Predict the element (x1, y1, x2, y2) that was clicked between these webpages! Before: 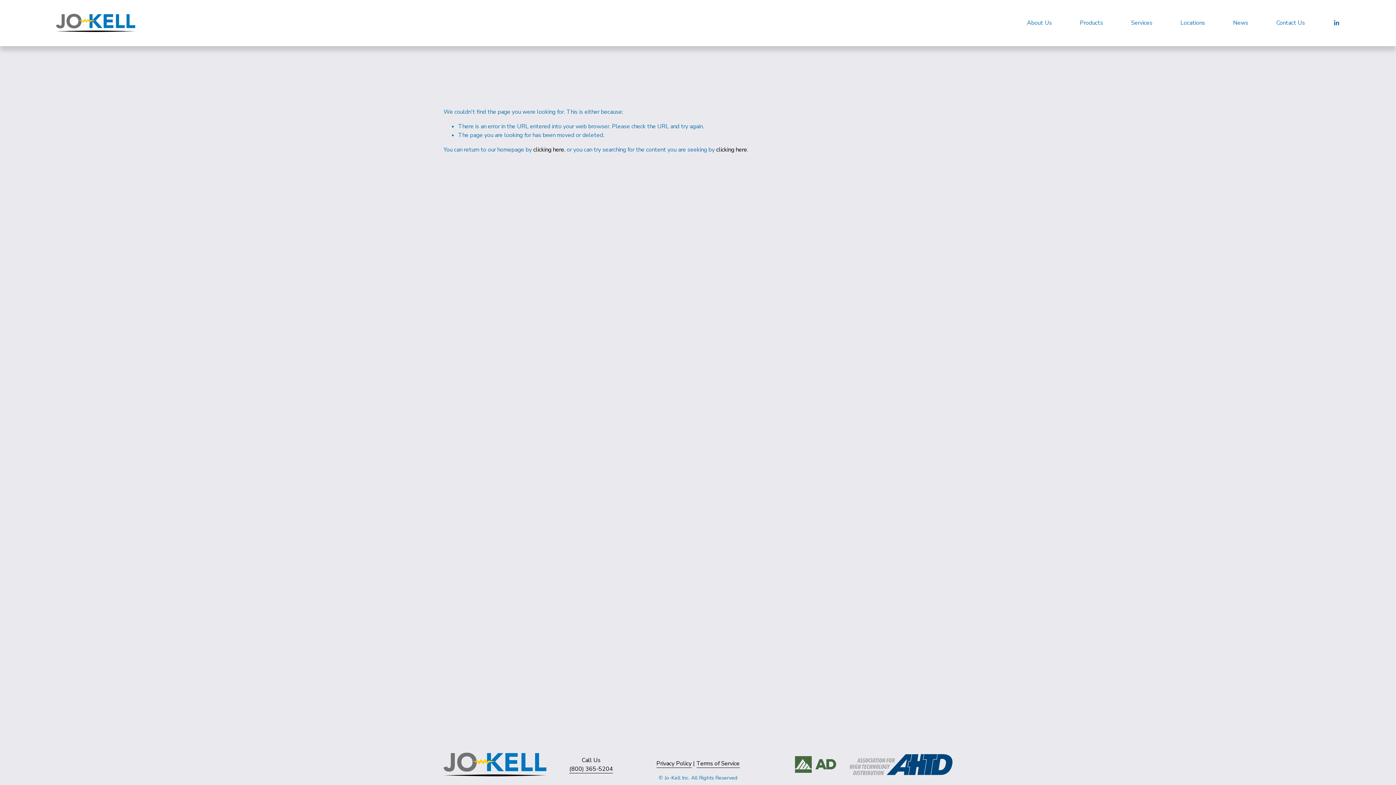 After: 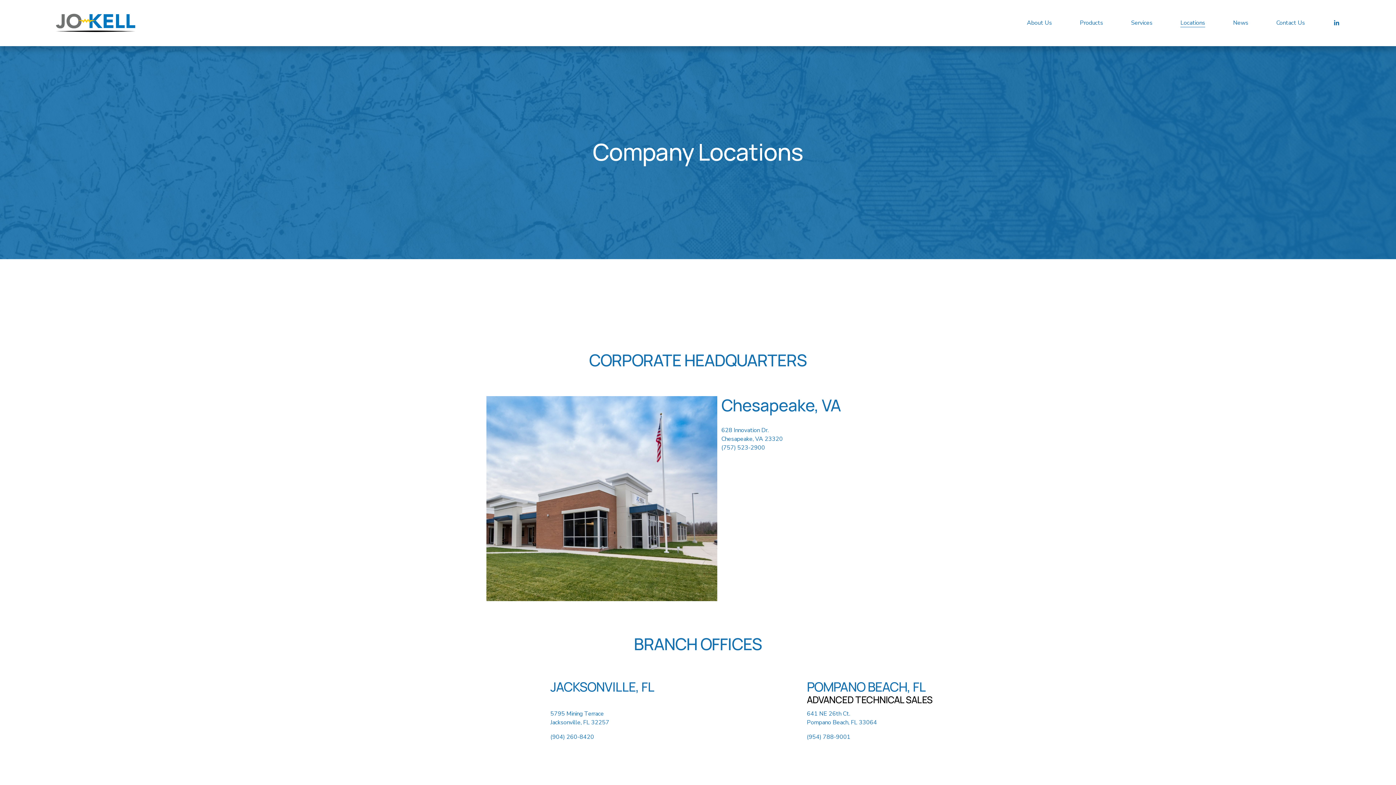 Action: bbox: (1180, 18, 1205, 27) label: Locations